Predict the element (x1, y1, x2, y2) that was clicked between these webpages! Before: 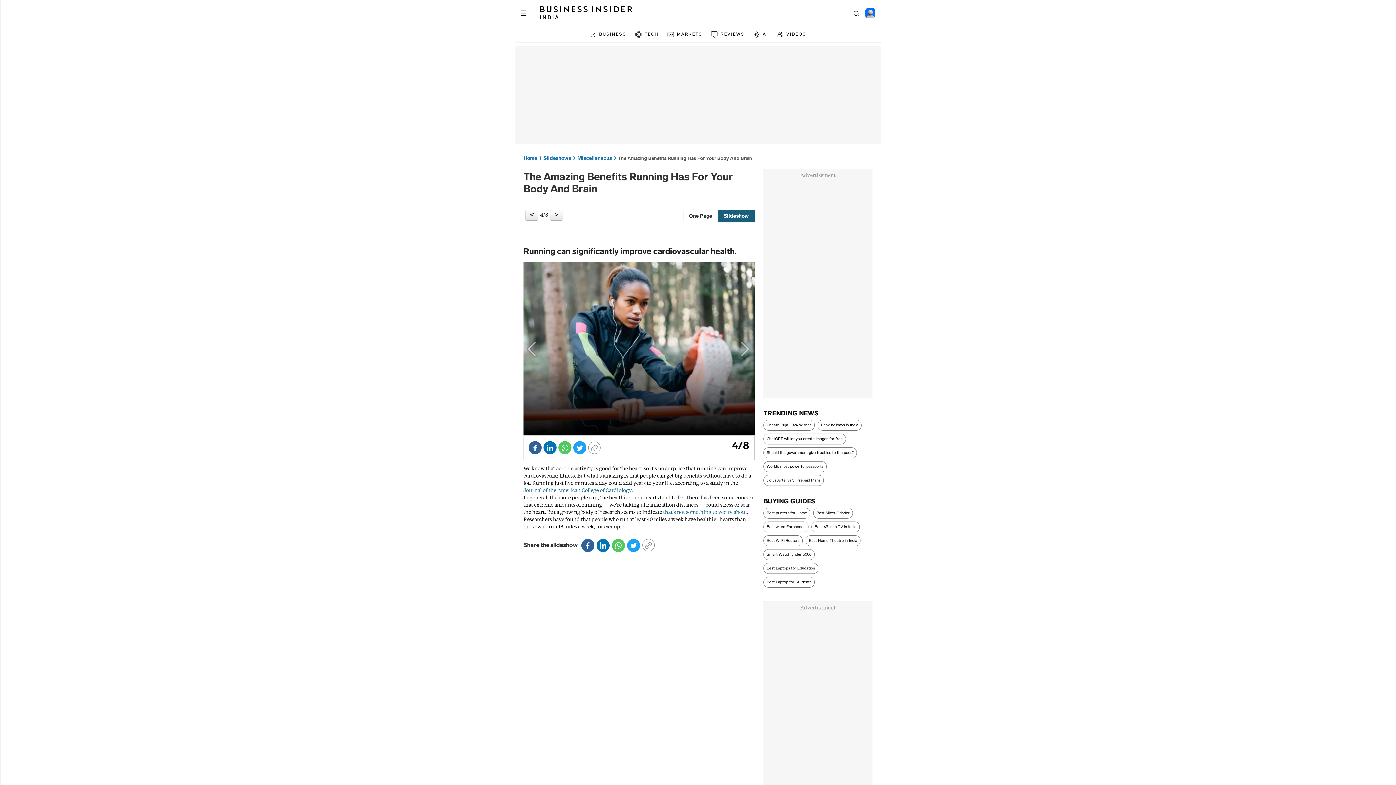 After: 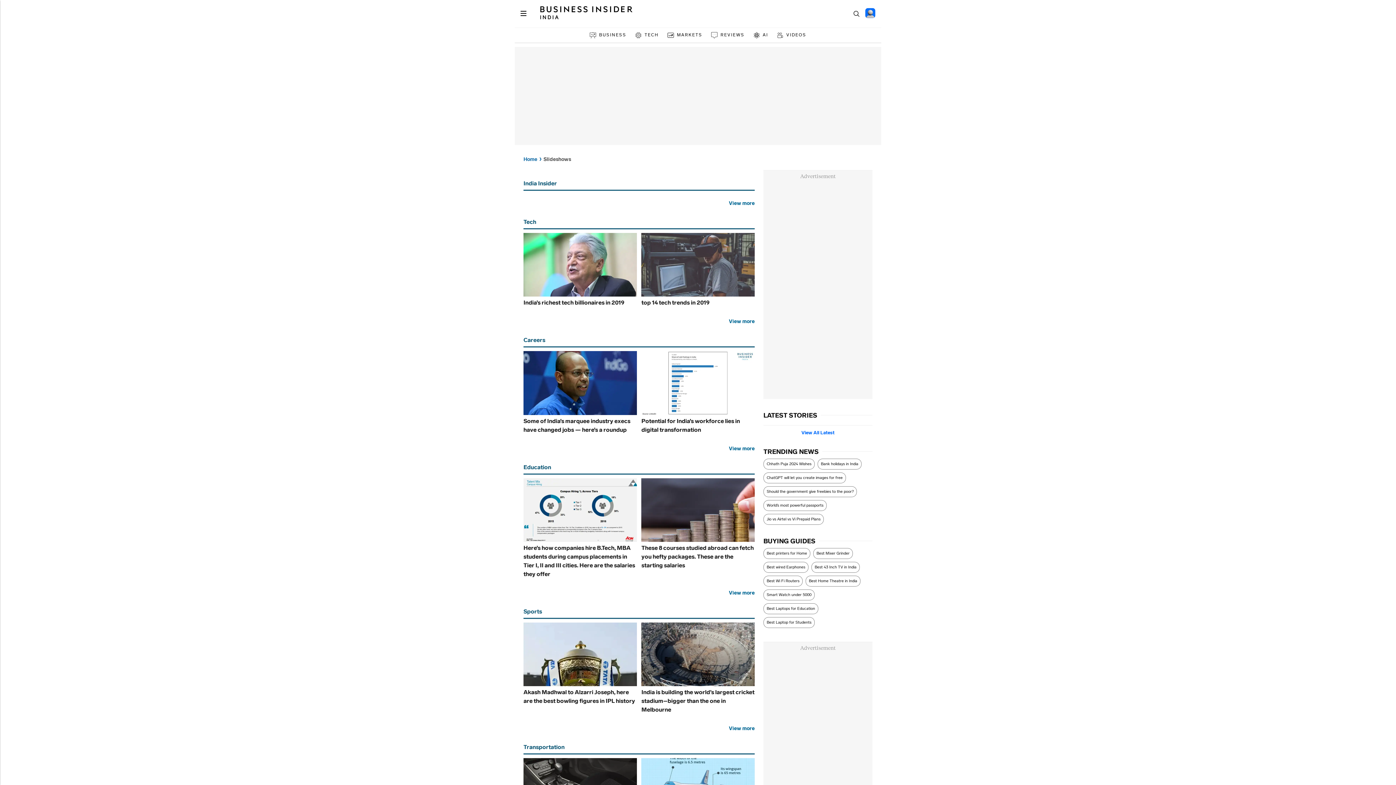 Action: bbox: (543, 155, 571, 161) label: Slideshows